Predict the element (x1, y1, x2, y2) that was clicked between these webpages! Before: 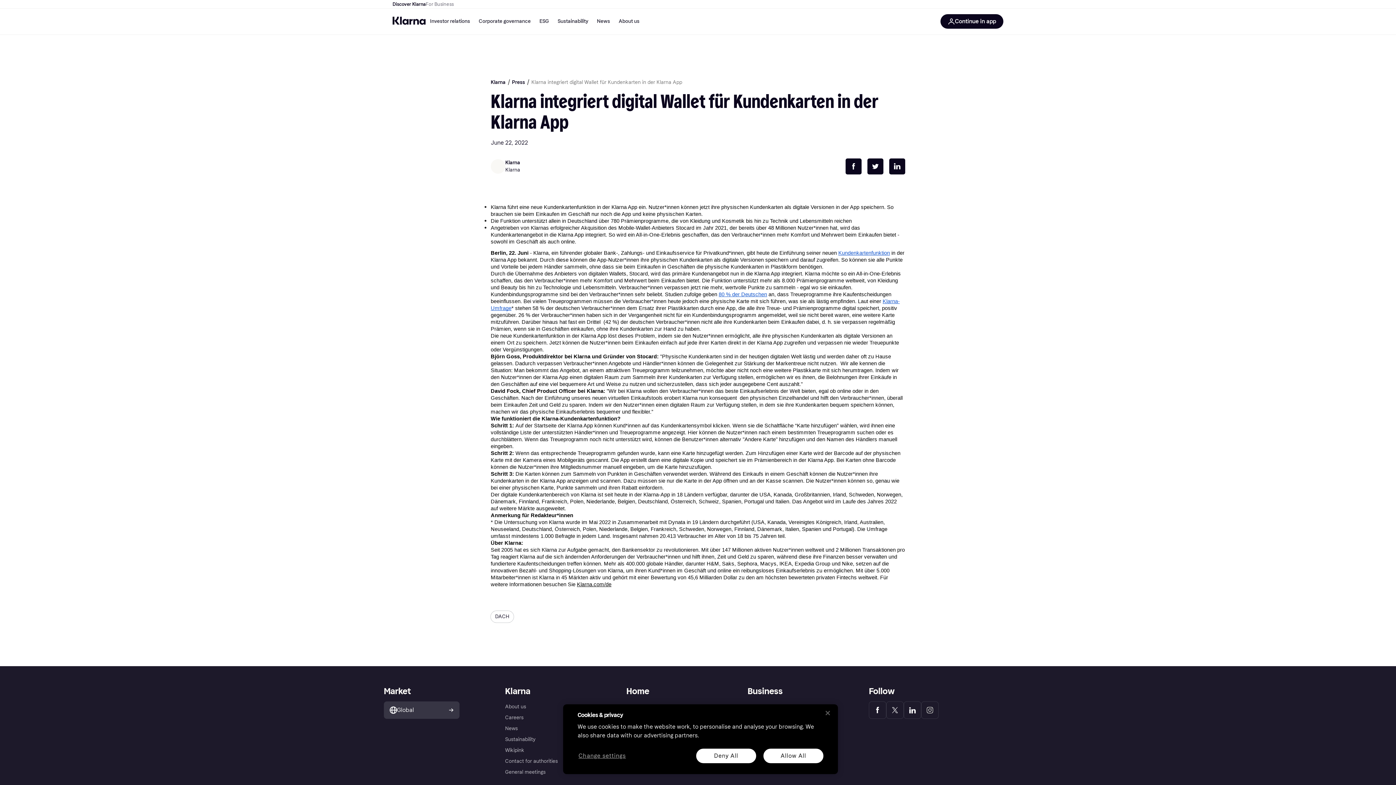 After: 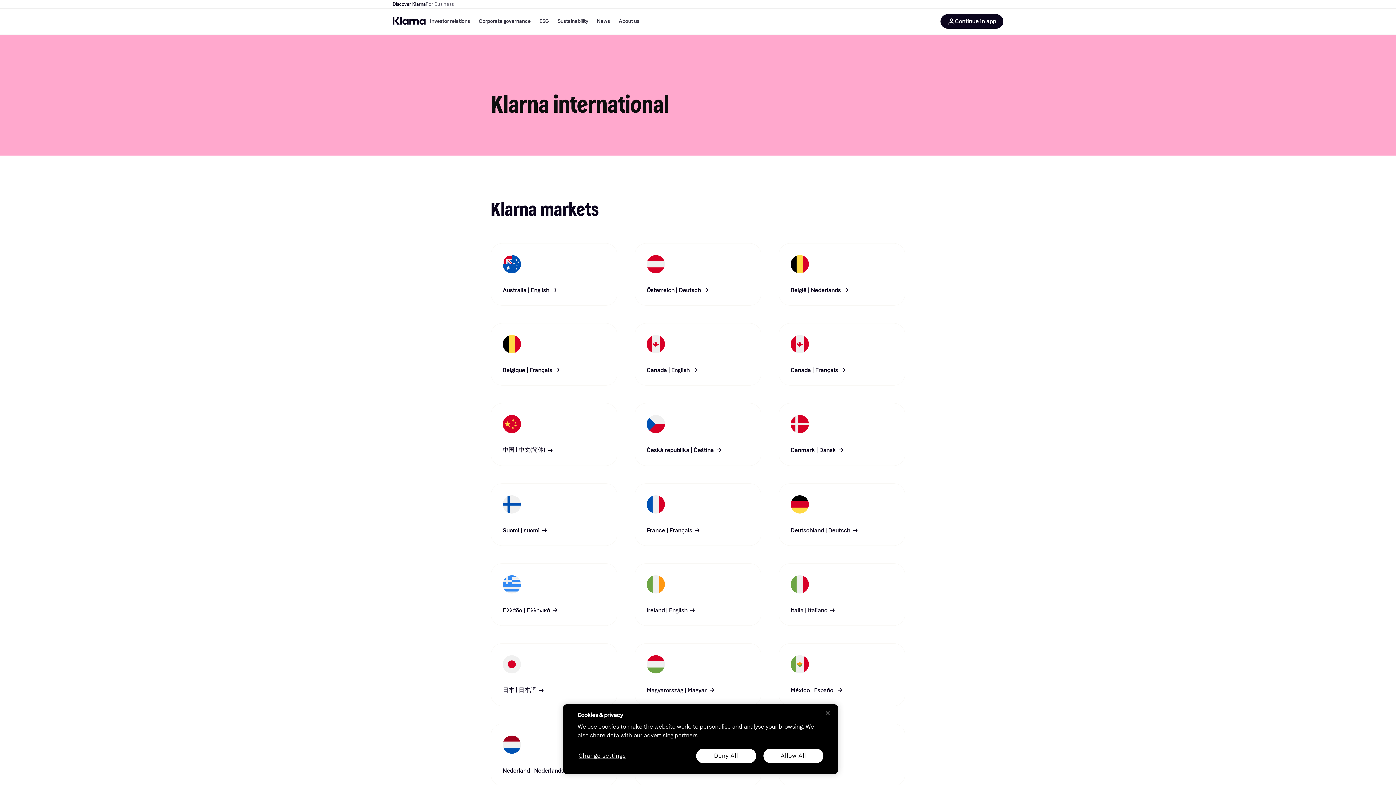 Action: bbox: (392, 0, 425, 8) label: Discover Klarna